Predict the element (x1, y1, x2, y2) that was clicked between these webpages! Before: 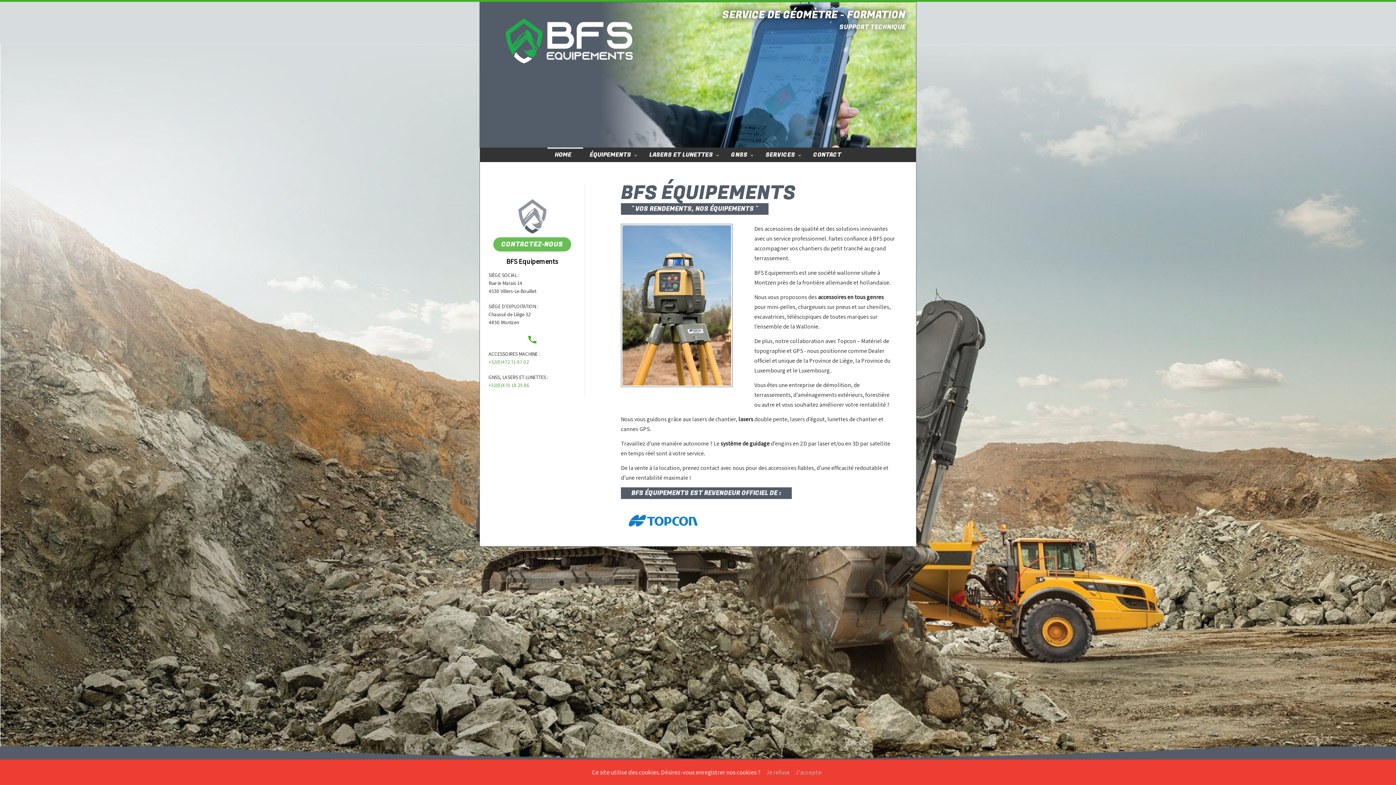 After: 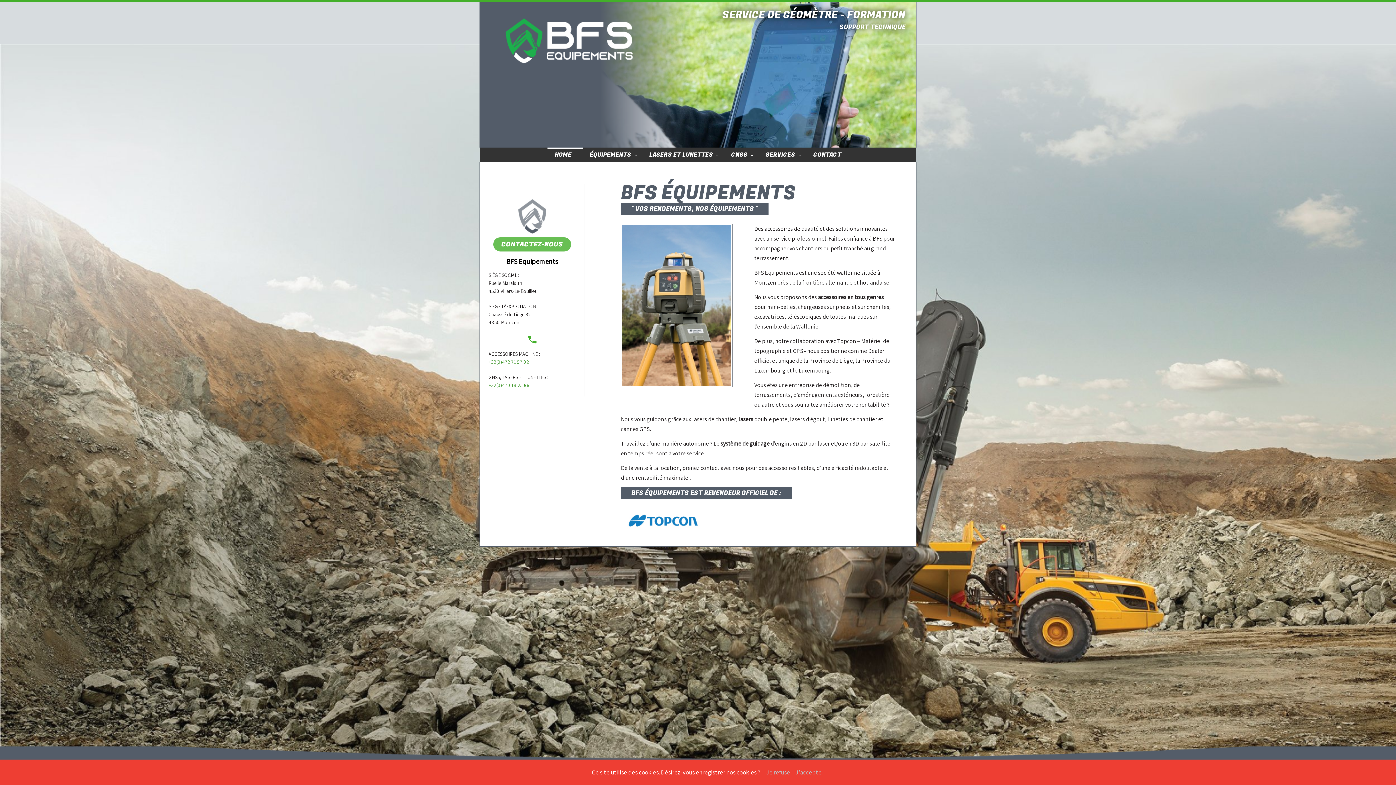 Action: label: SERVICE DE GÉOMÈTRE - FORMATION




SUPPORT TECHNIQUE bbox: (601, 2, 916, 147)